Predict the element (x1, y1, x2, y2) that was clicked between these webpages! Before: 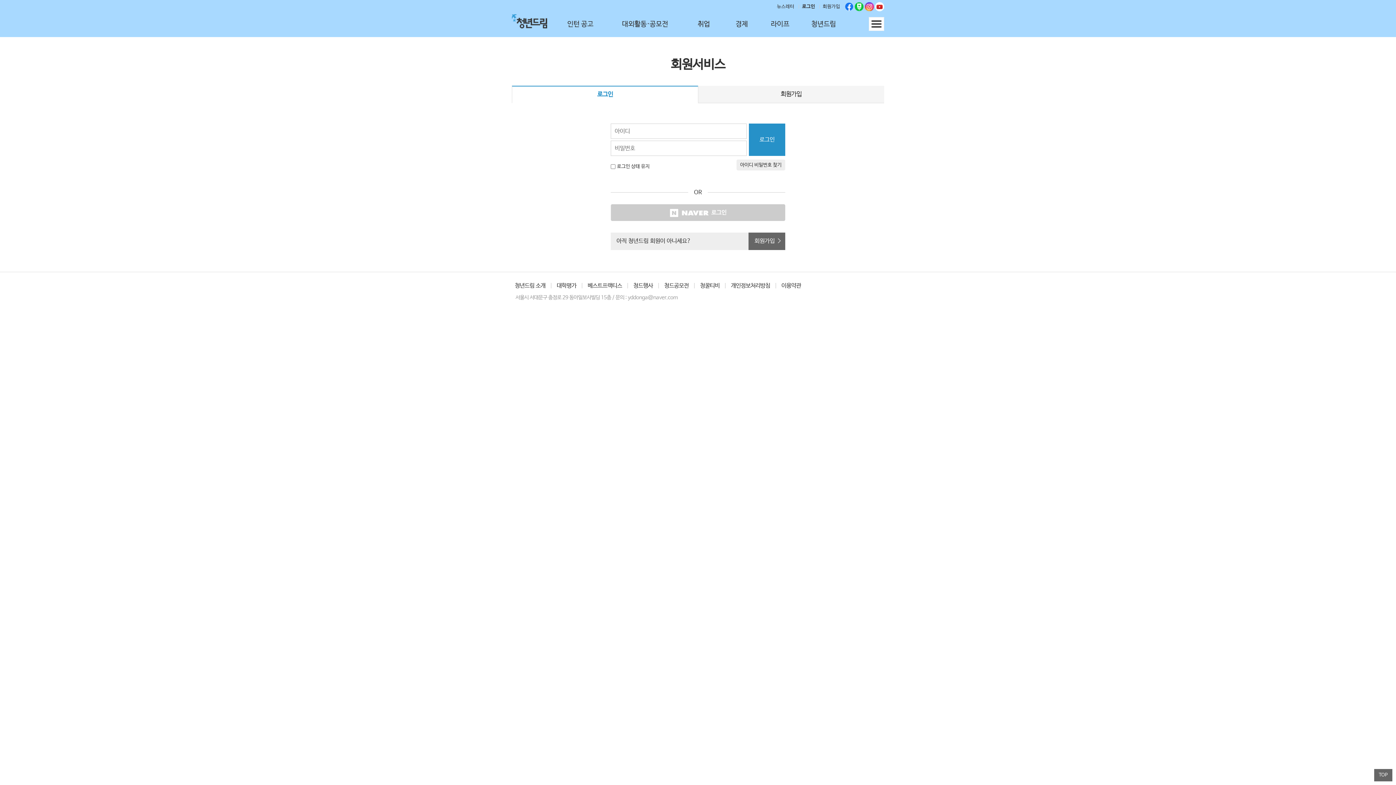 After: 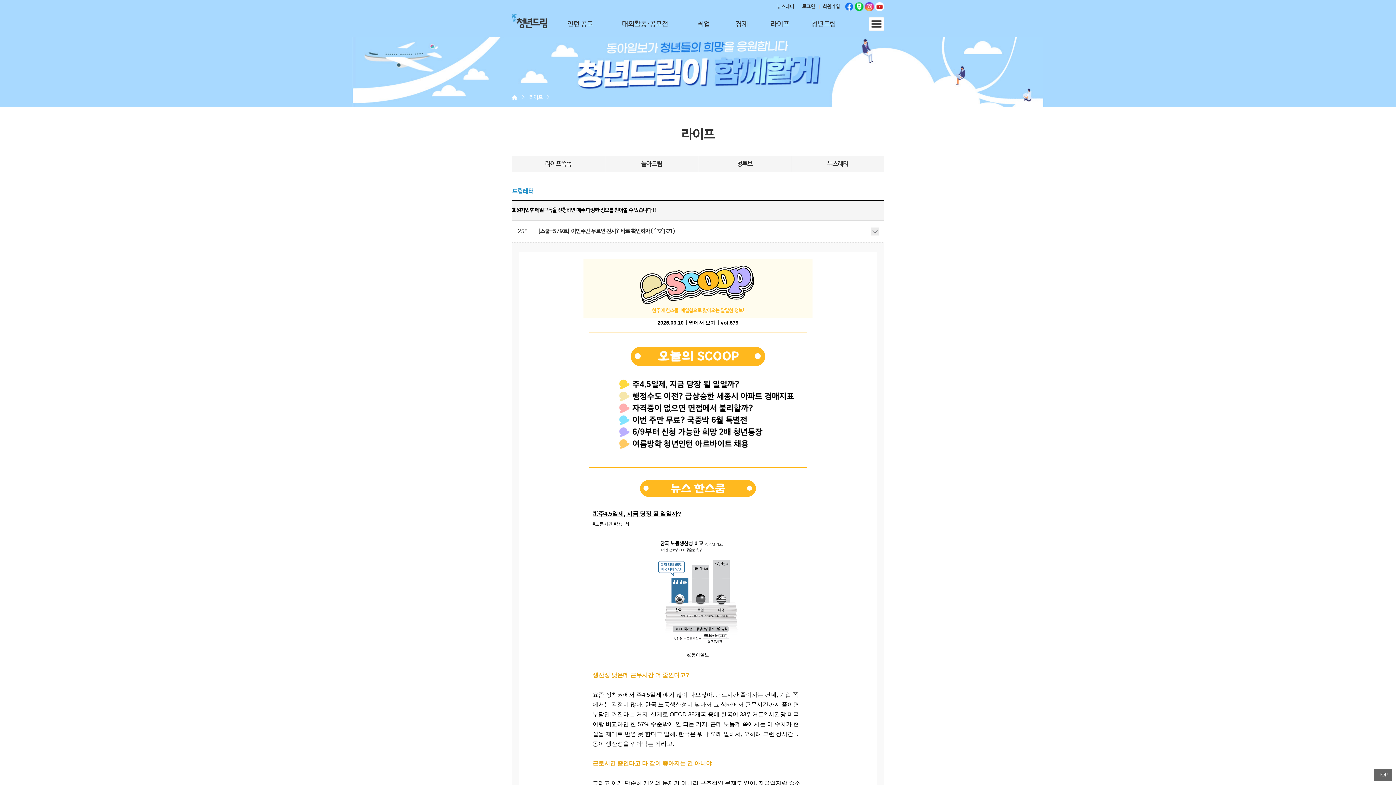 Action: bbox: (764, 15, 796, 33) label: 라이프